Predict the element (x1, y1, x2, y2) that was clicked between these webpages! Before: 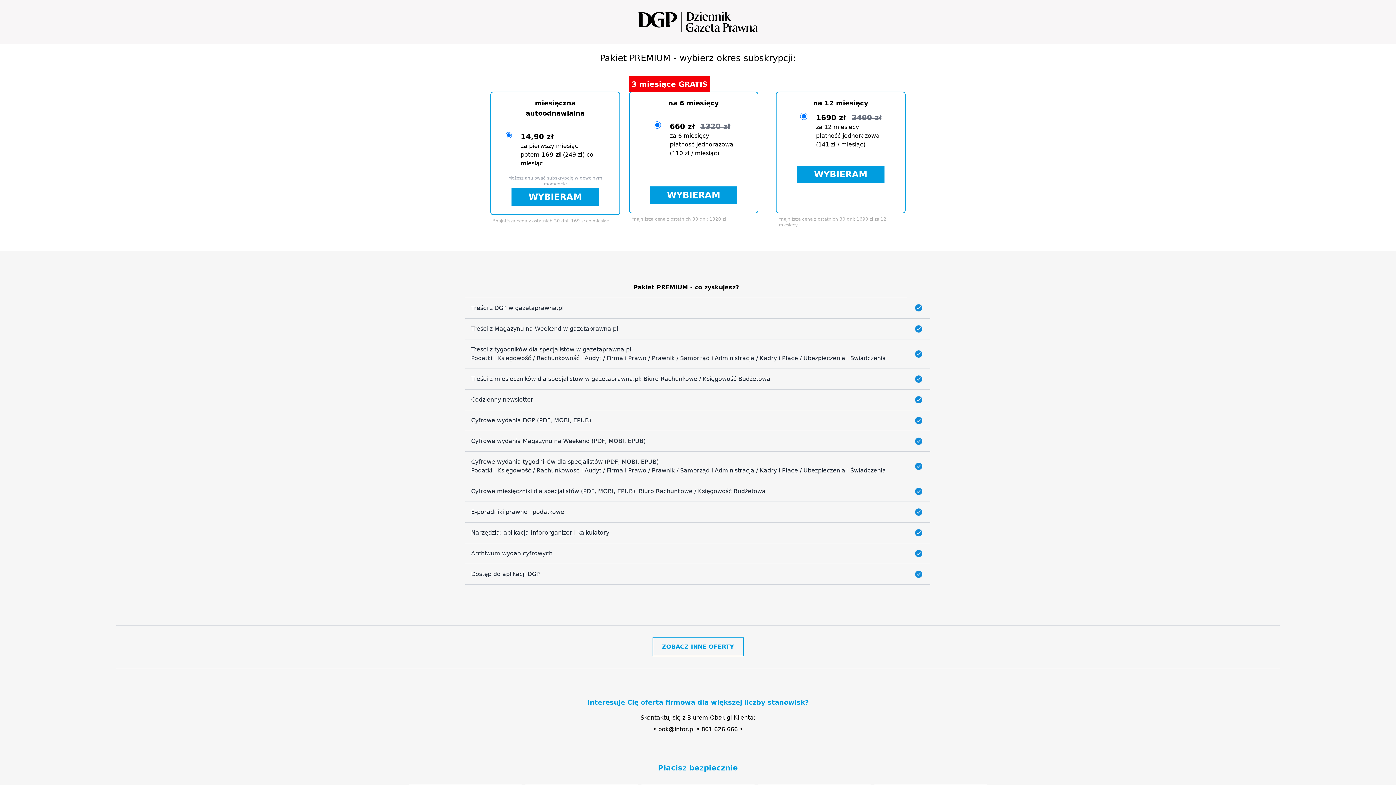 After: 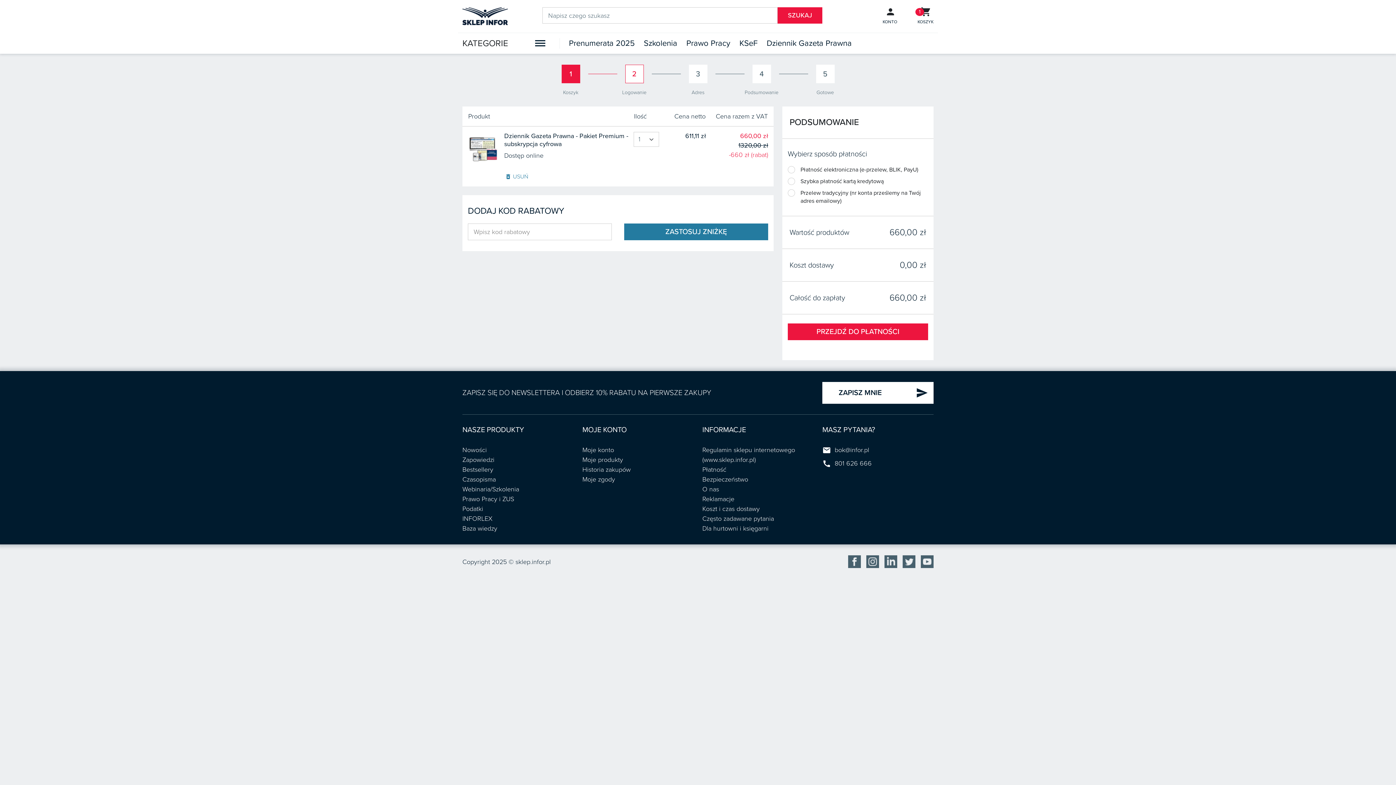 Action: label: WYBIERAM bbox: (650, 186, 737, 204)